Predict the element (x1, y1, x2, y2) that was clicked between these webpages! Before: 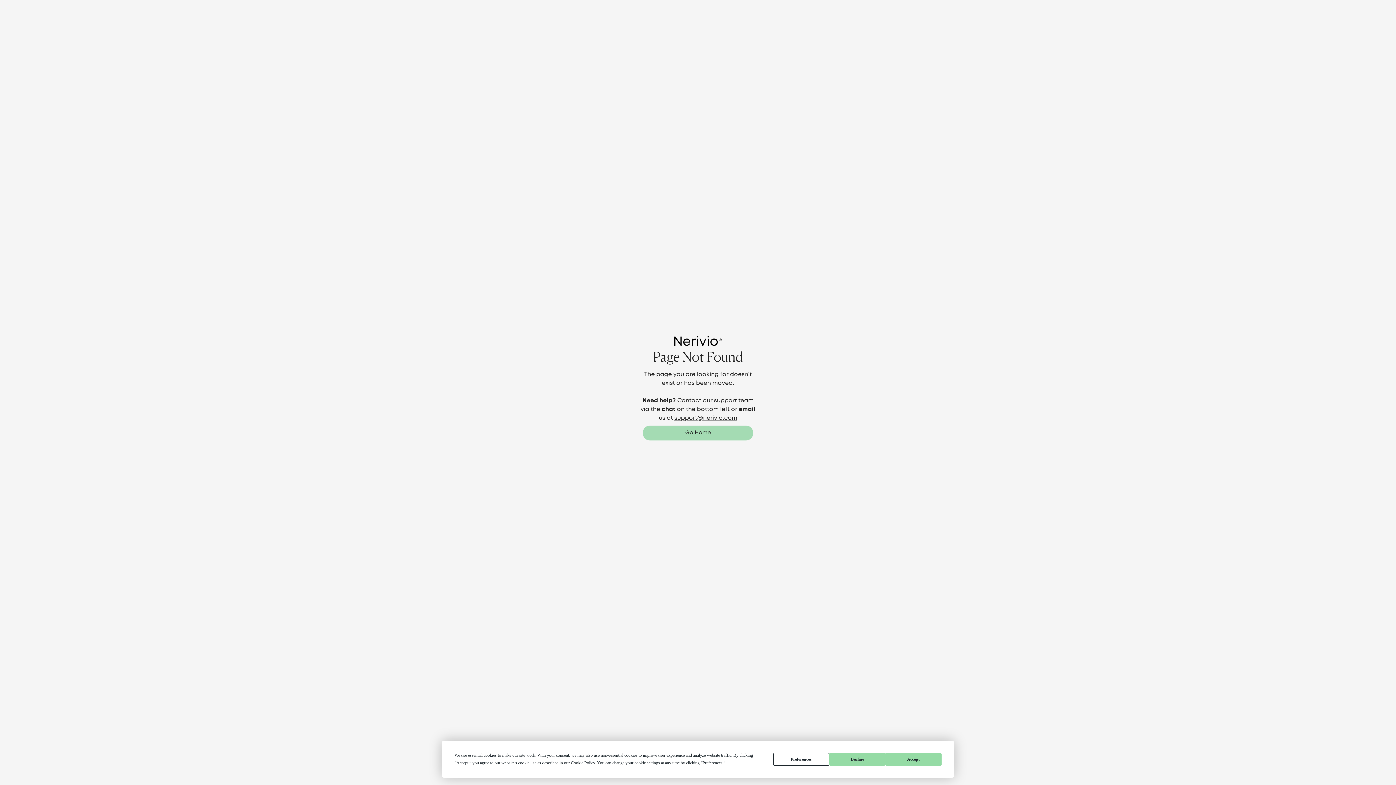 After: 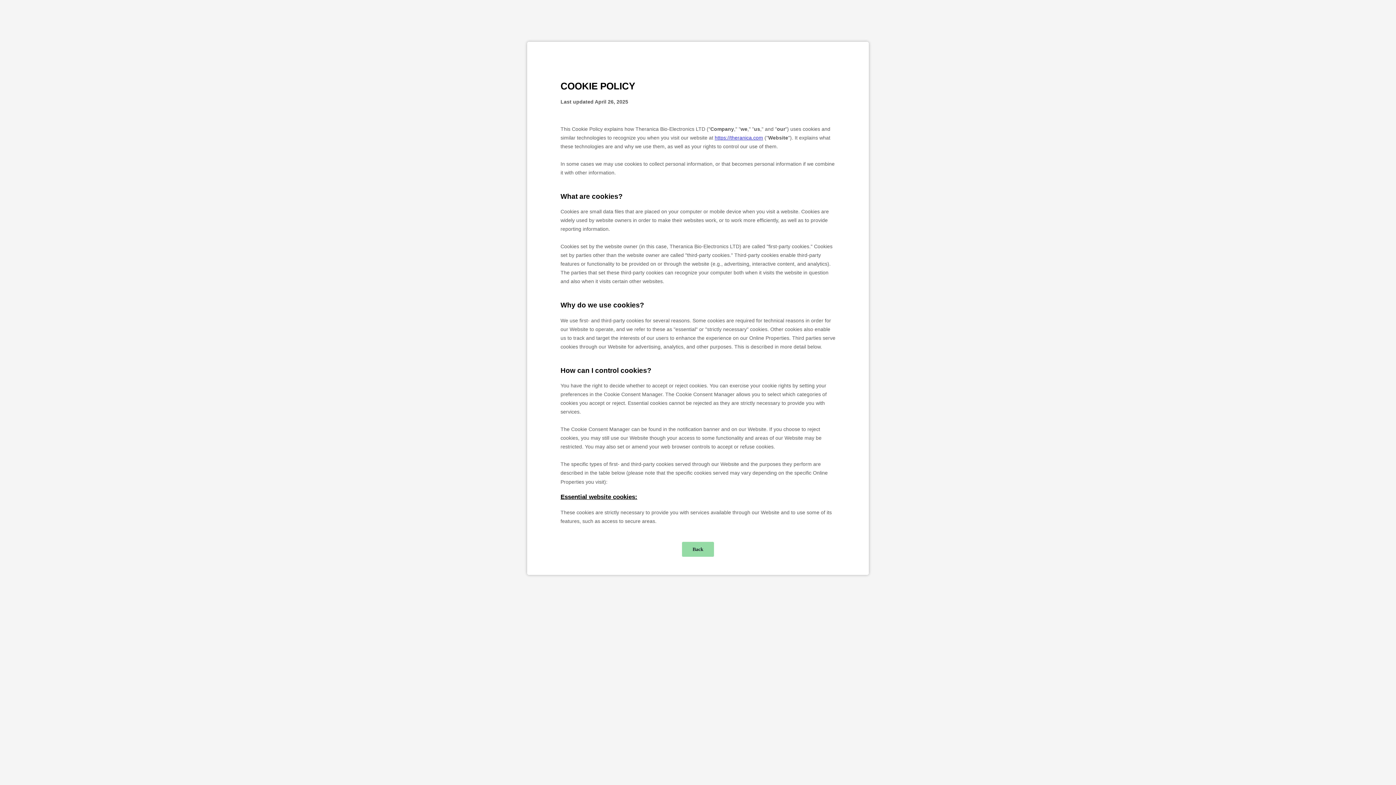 Action: bbox: (571, 760, 595, 765) label: Cookie Policy